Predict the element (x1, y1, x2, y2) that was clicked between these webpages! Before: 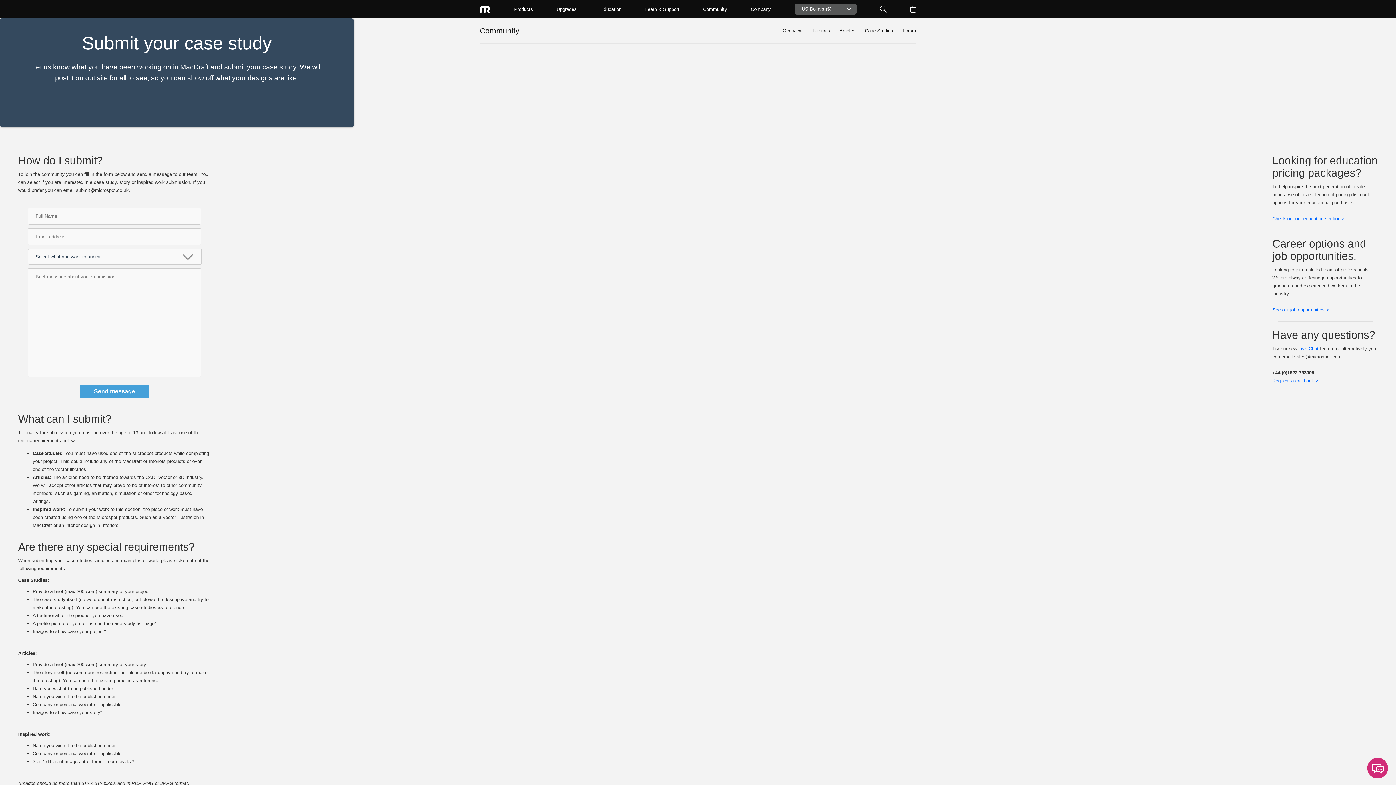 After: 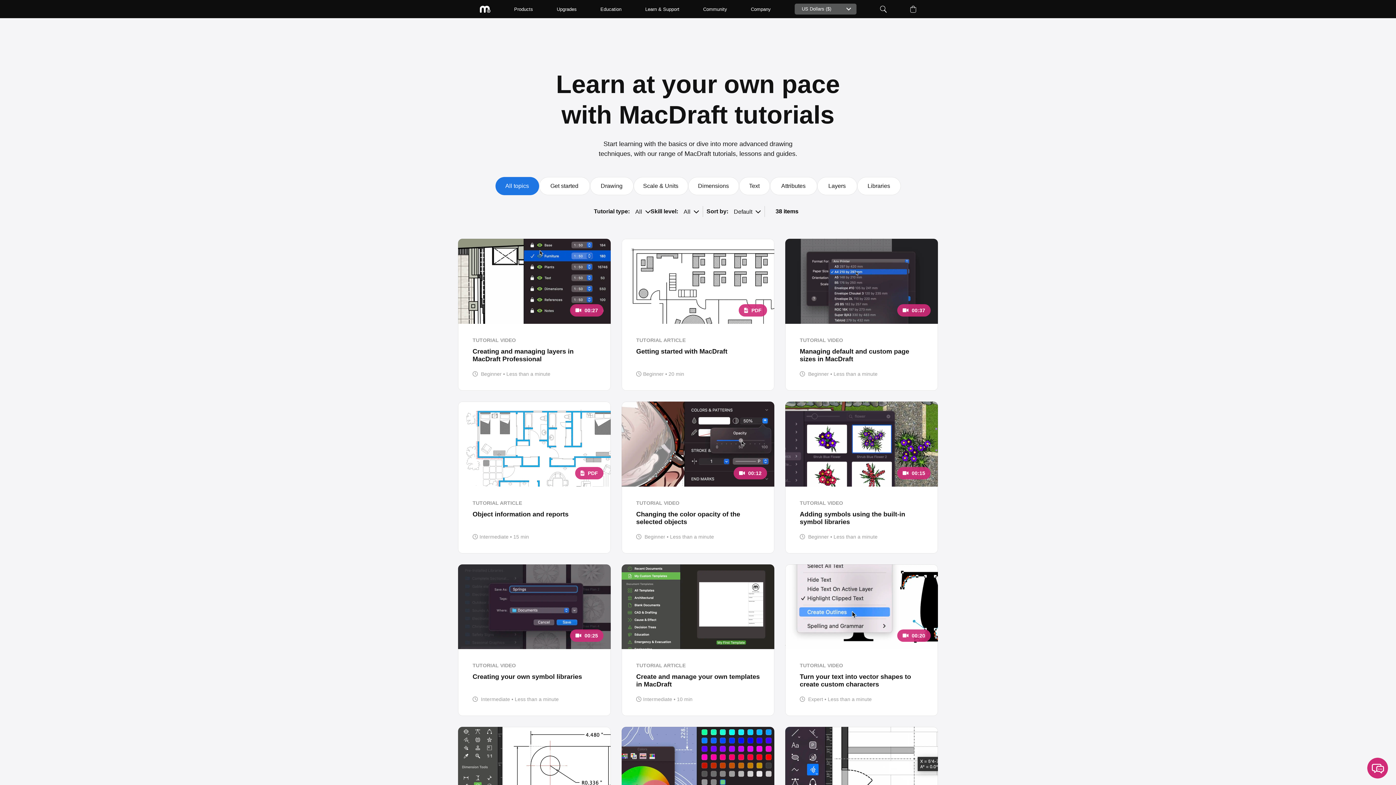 Action: bbox: (804, 28, 830, 33) label: Tutorials